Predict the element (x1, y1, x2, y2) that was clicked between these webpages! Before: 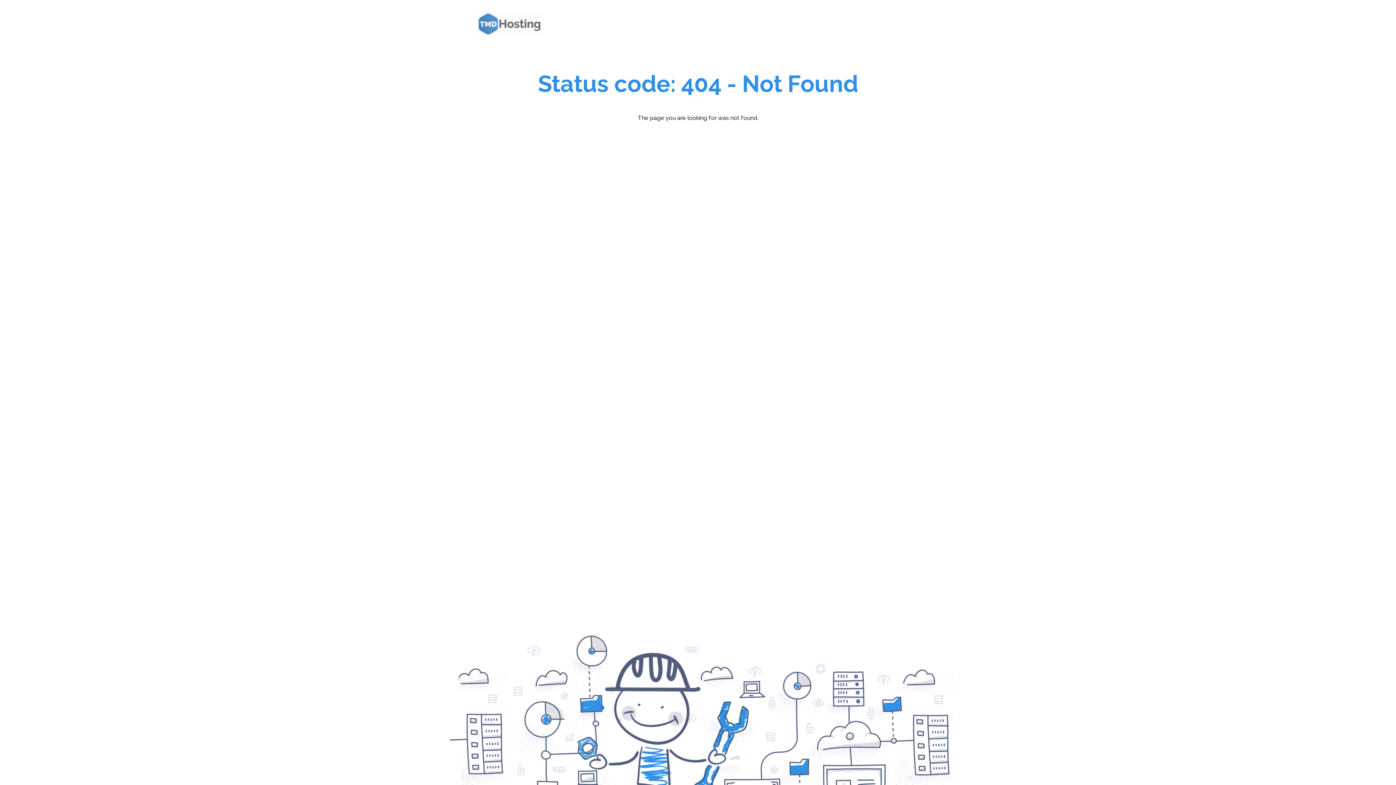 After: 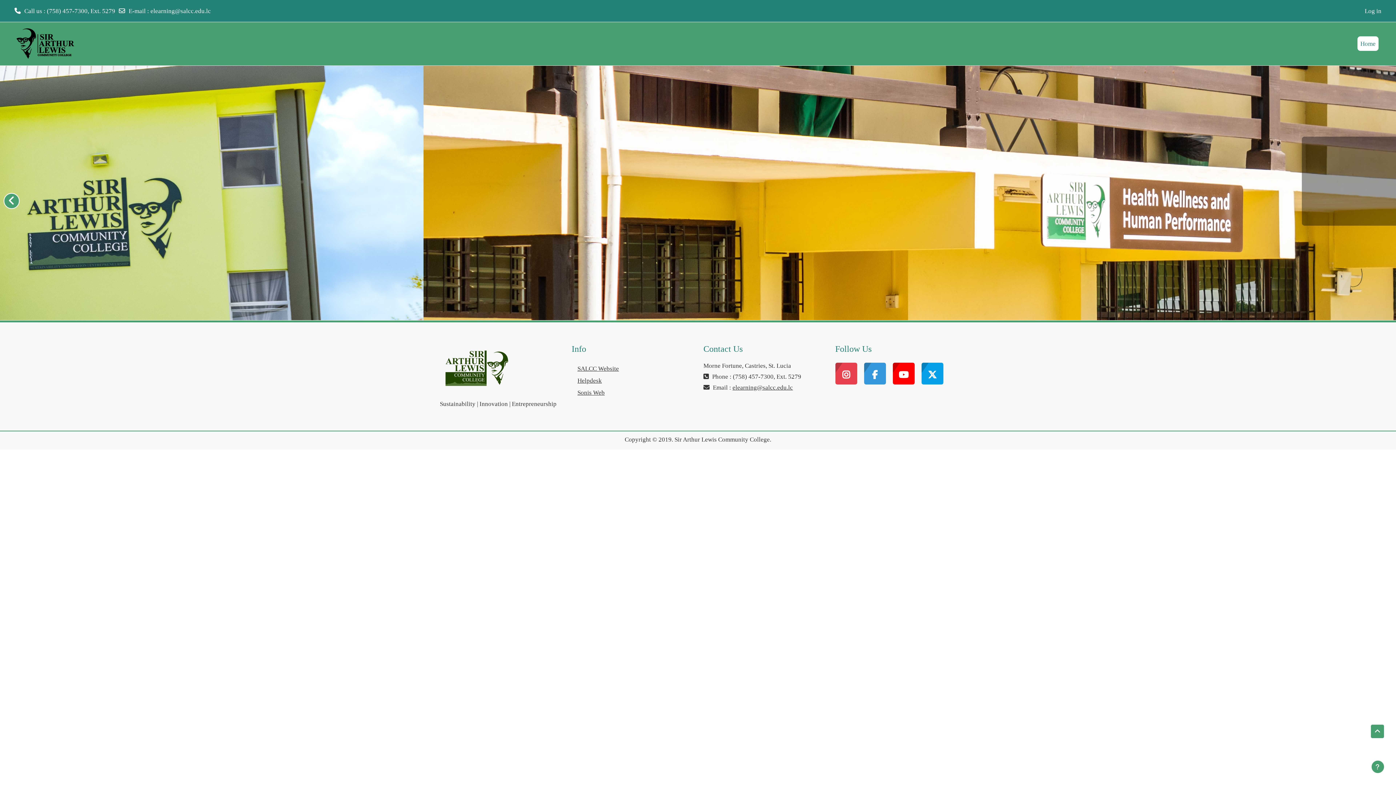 Action: bbox: (472, 7, 550, 40)